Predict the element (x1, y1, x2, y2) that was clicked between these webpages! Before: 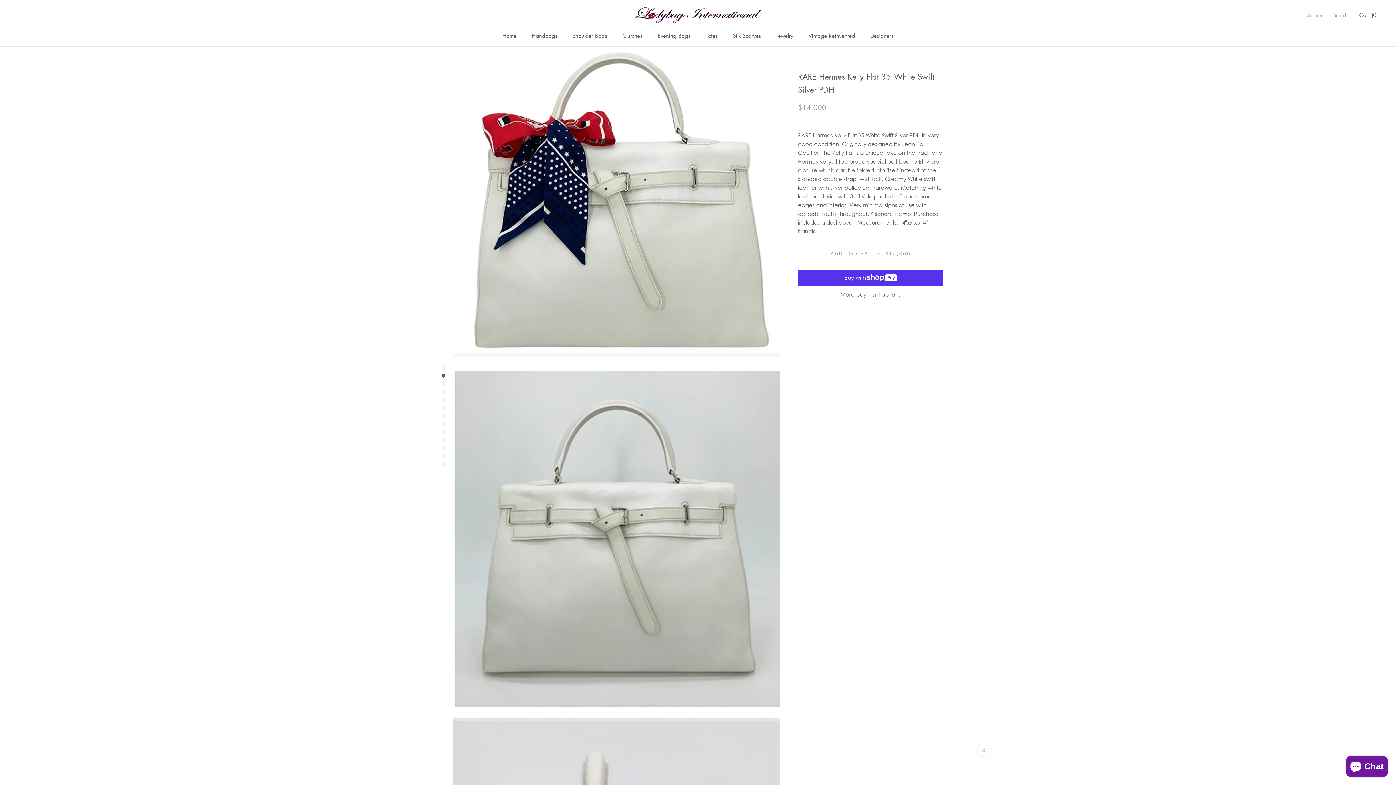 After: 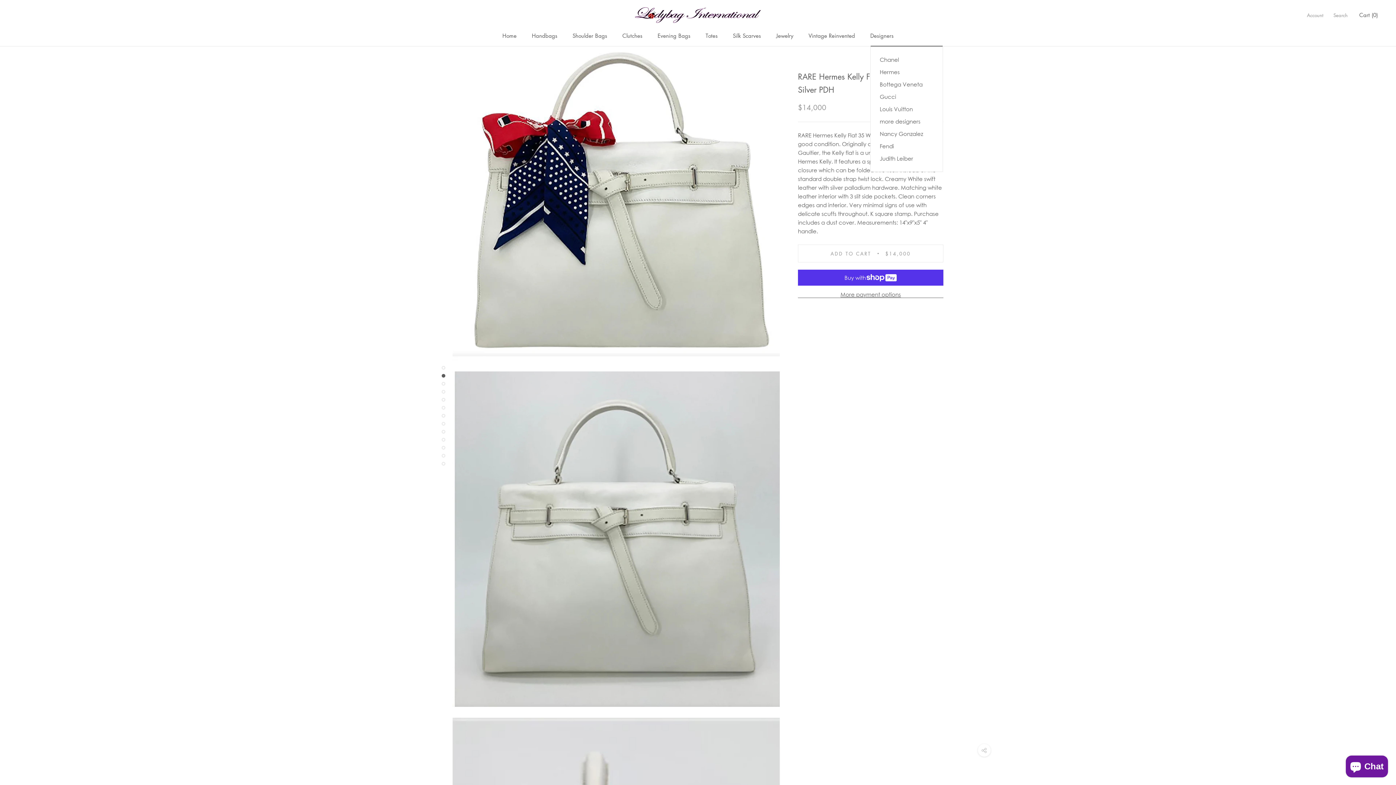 Action: label: Designers bbox: (870, 32, 893, 39)